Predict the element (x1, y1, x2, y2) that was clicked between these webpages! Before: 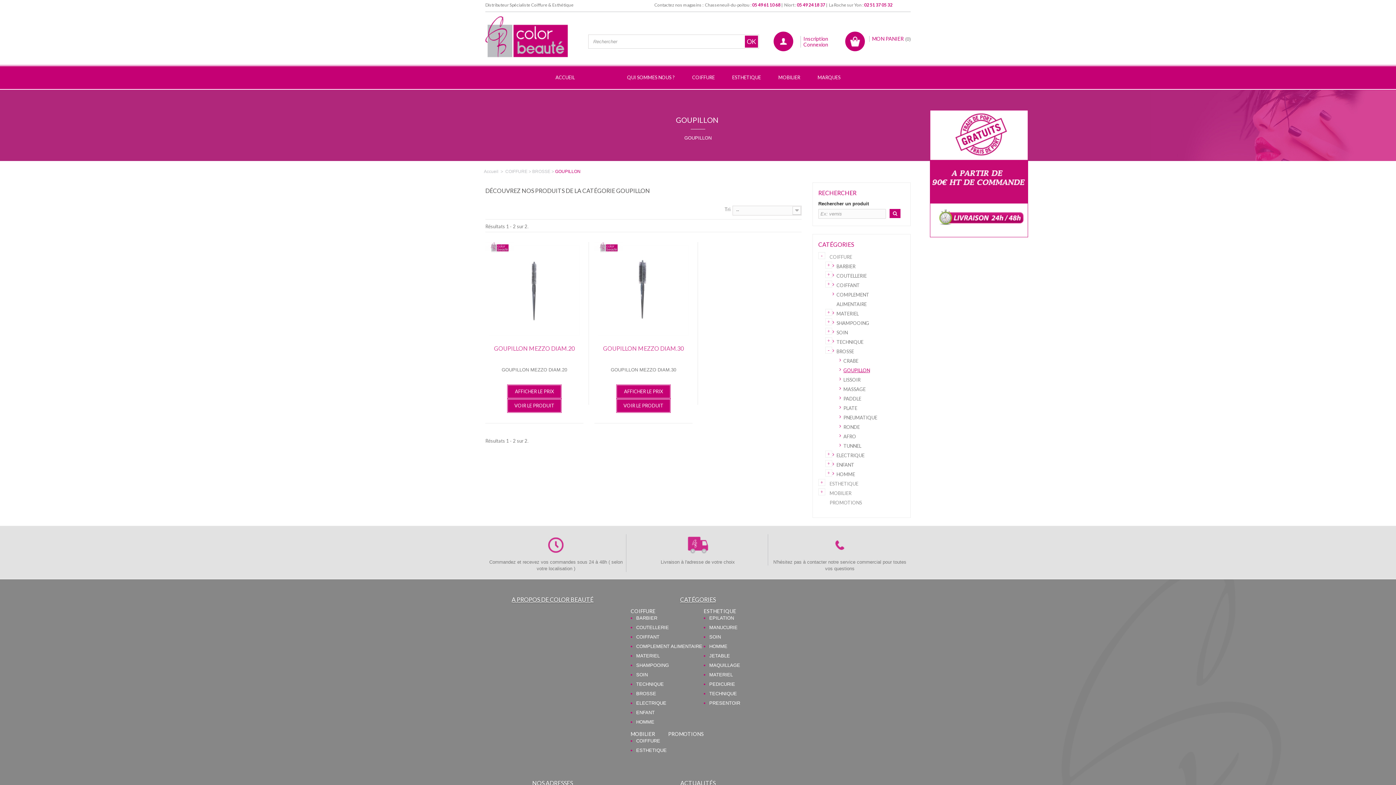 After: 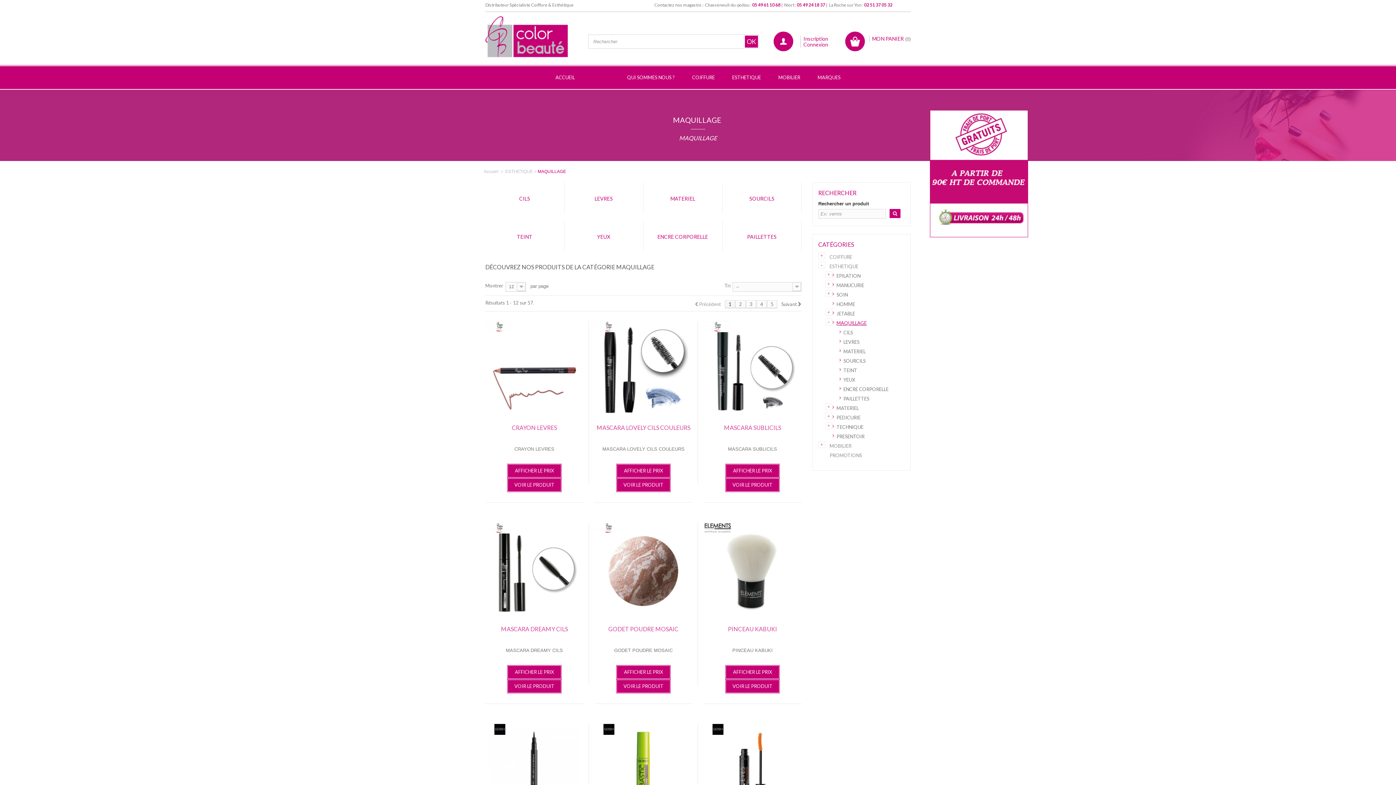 Action: bbox: (709, 662, 740, 668) label: MAQUILLAGE